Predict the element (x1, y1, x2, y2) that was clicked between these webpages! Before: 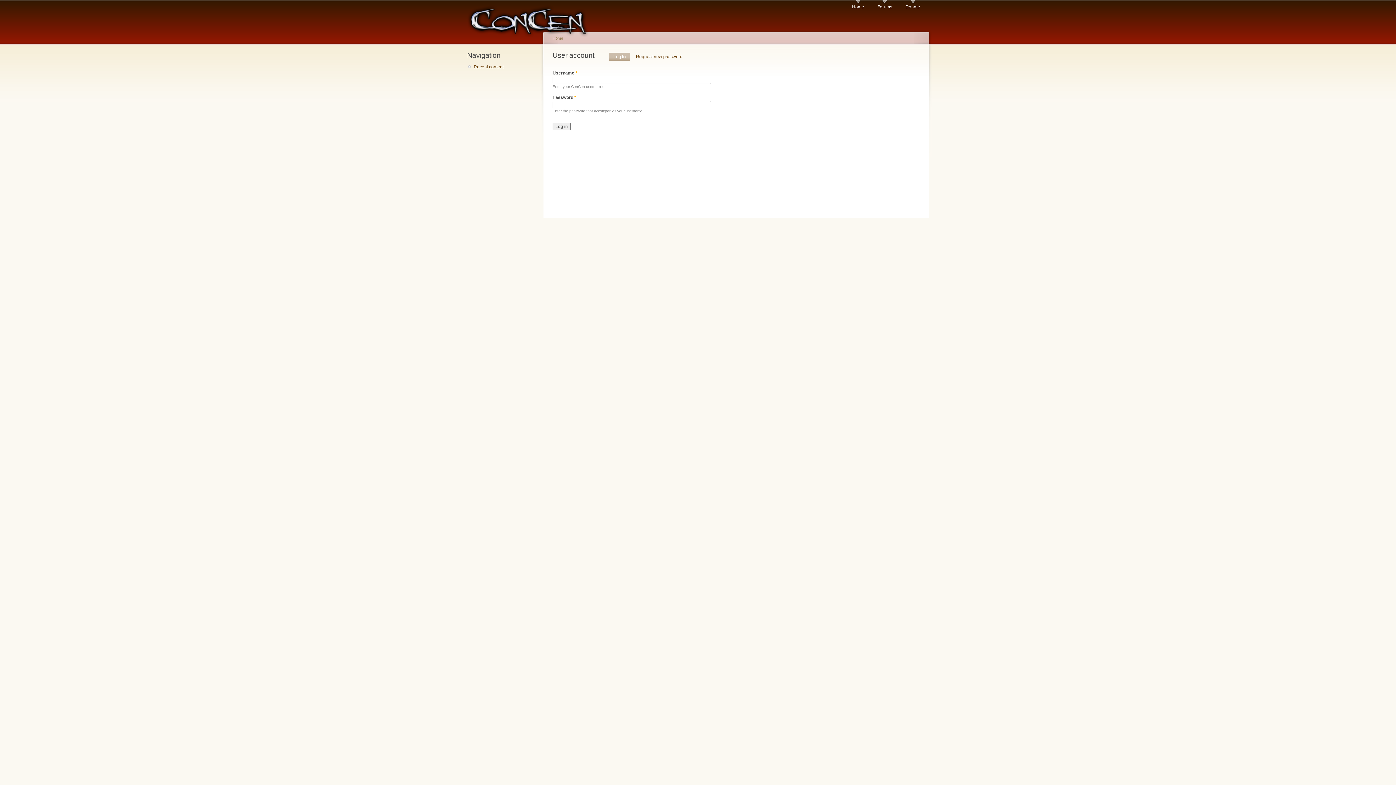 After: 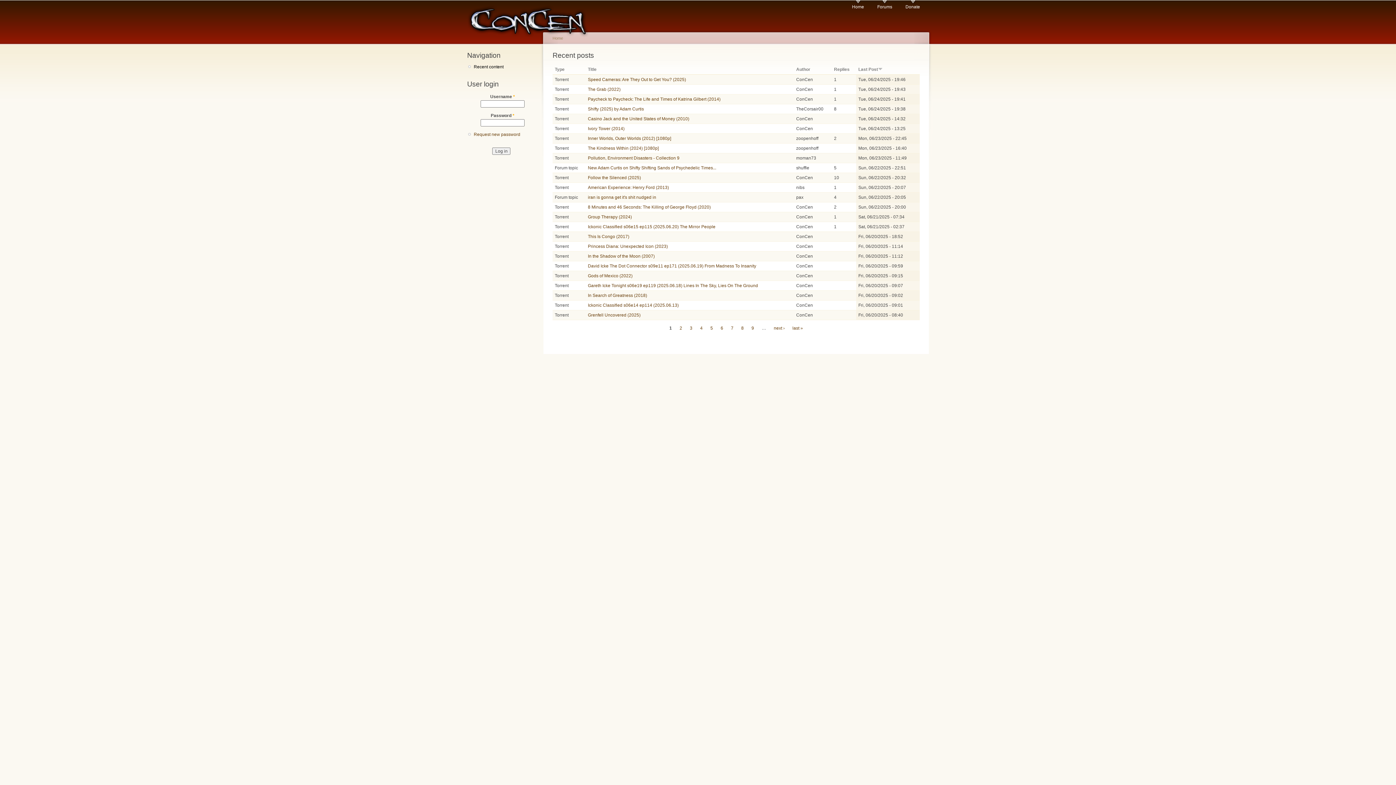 Action: label: Recent content bbox: (473, 63, 535, 70)